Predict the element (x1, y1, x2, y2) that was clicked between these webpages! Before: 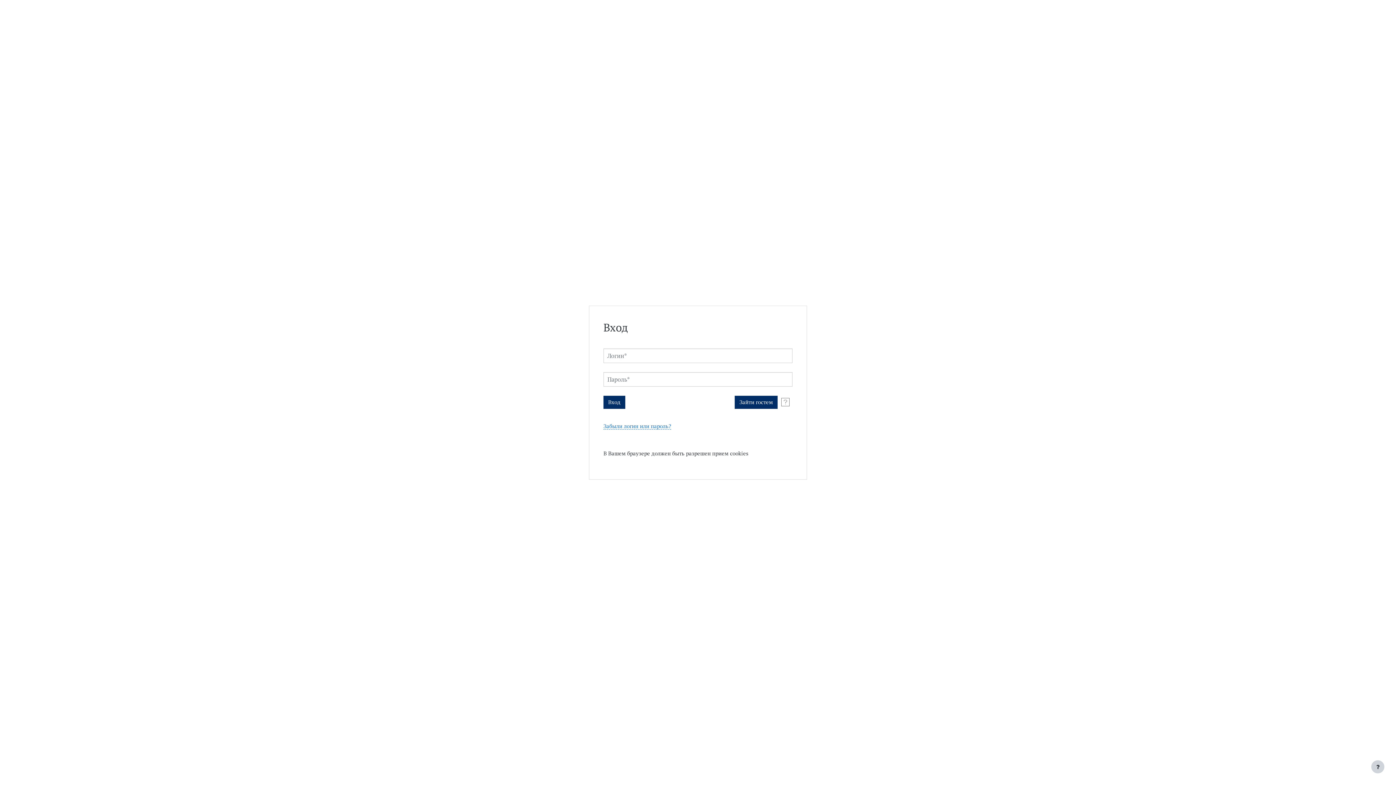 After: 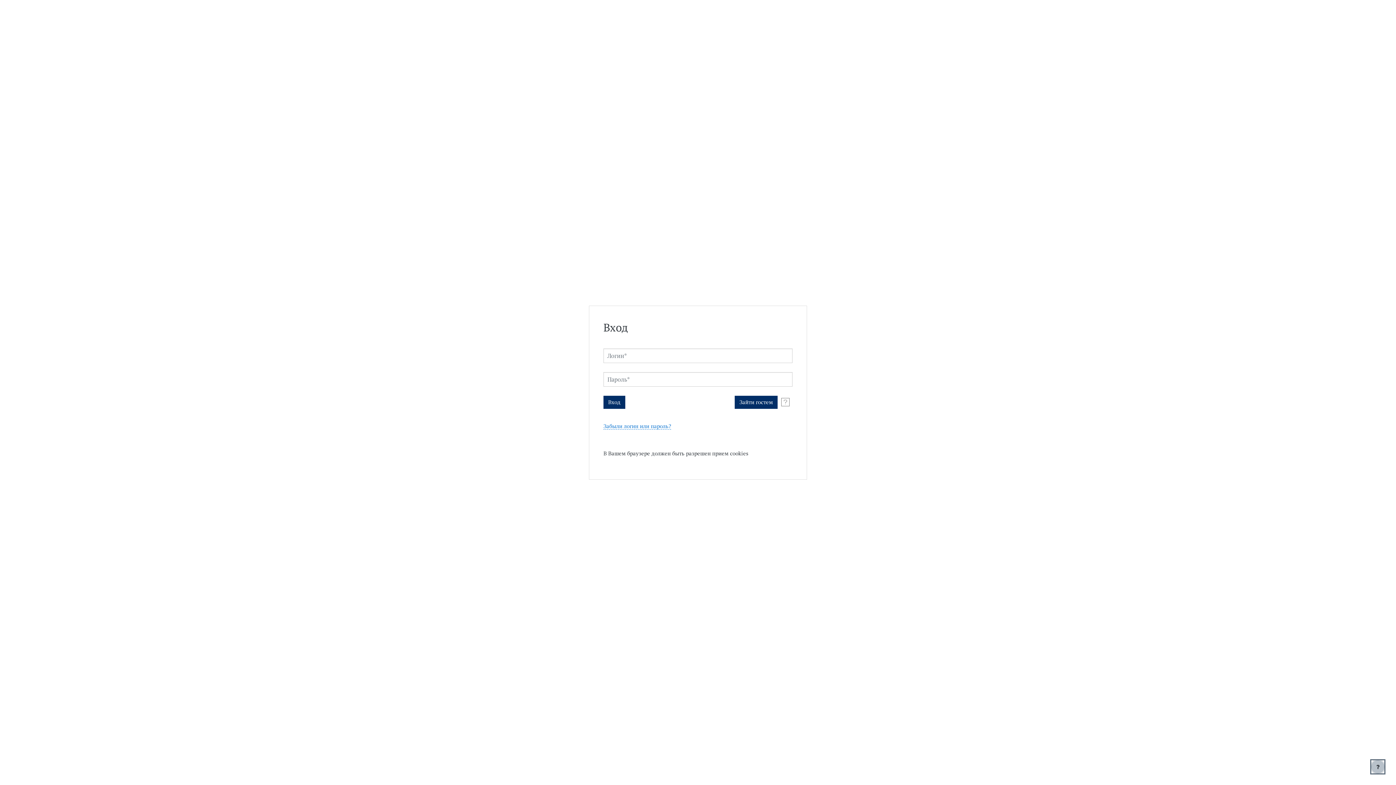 Action: label: Показать нижний колонтитул bbox: (1371, 760, 1384, 773)